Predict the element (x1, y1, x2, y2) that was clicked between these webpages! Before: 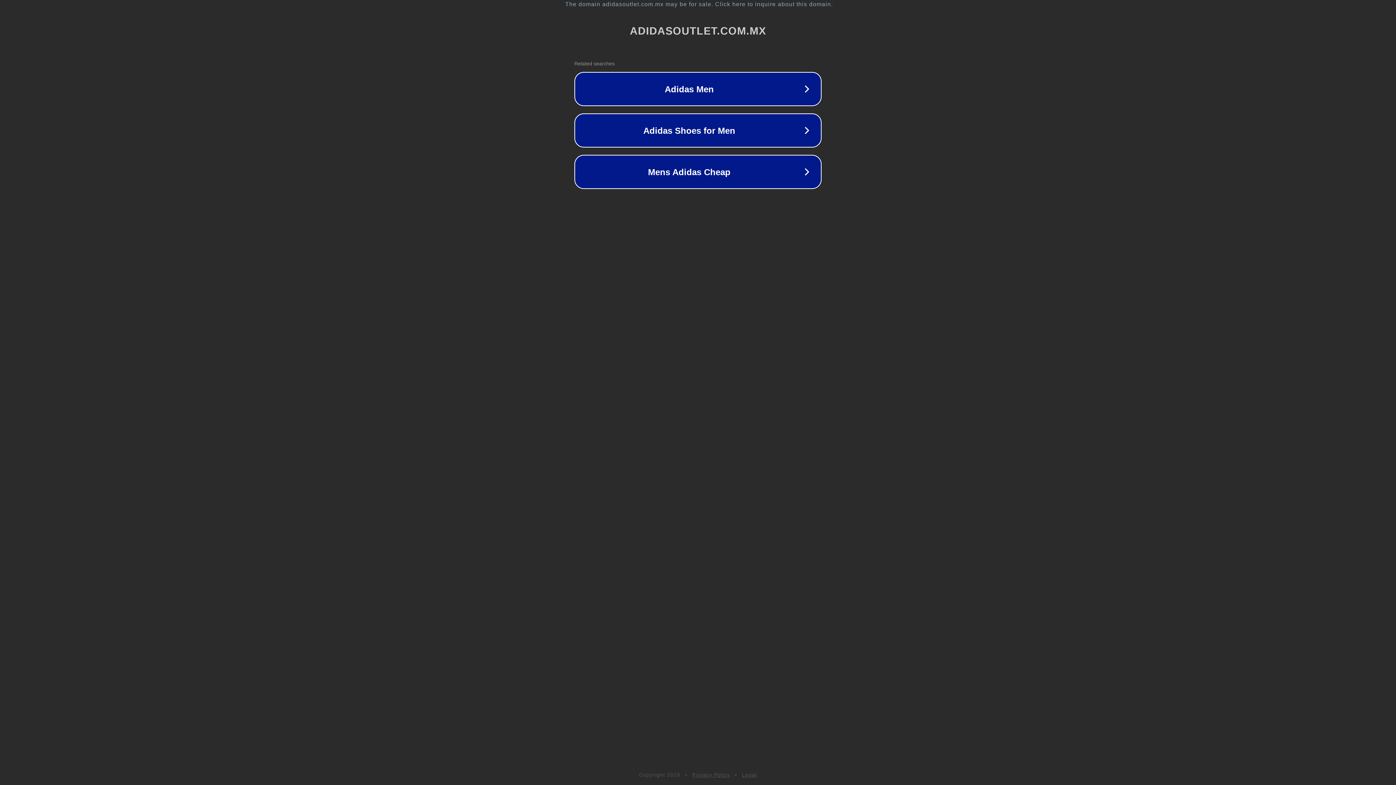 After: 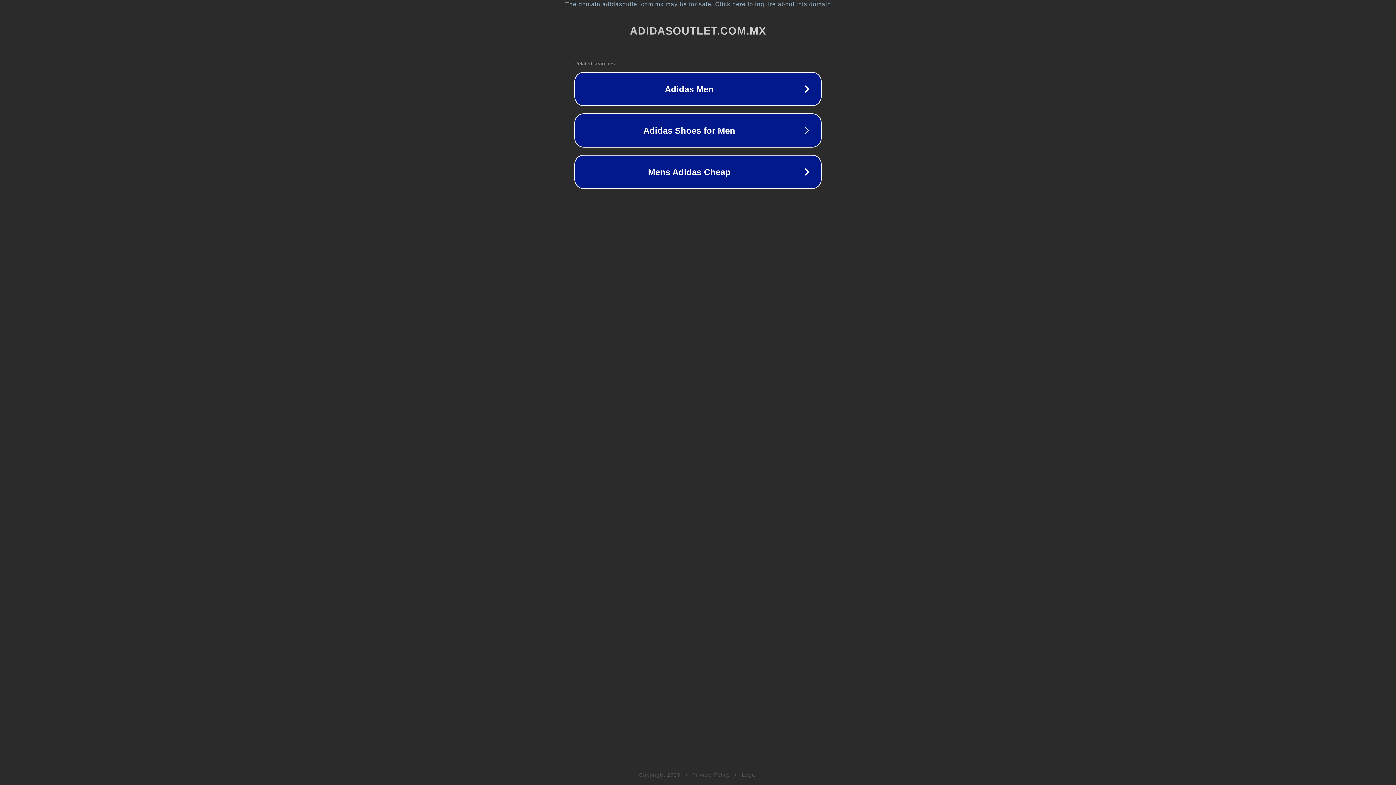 Action: label: Legal bbox: (742, 772, 757, 778)